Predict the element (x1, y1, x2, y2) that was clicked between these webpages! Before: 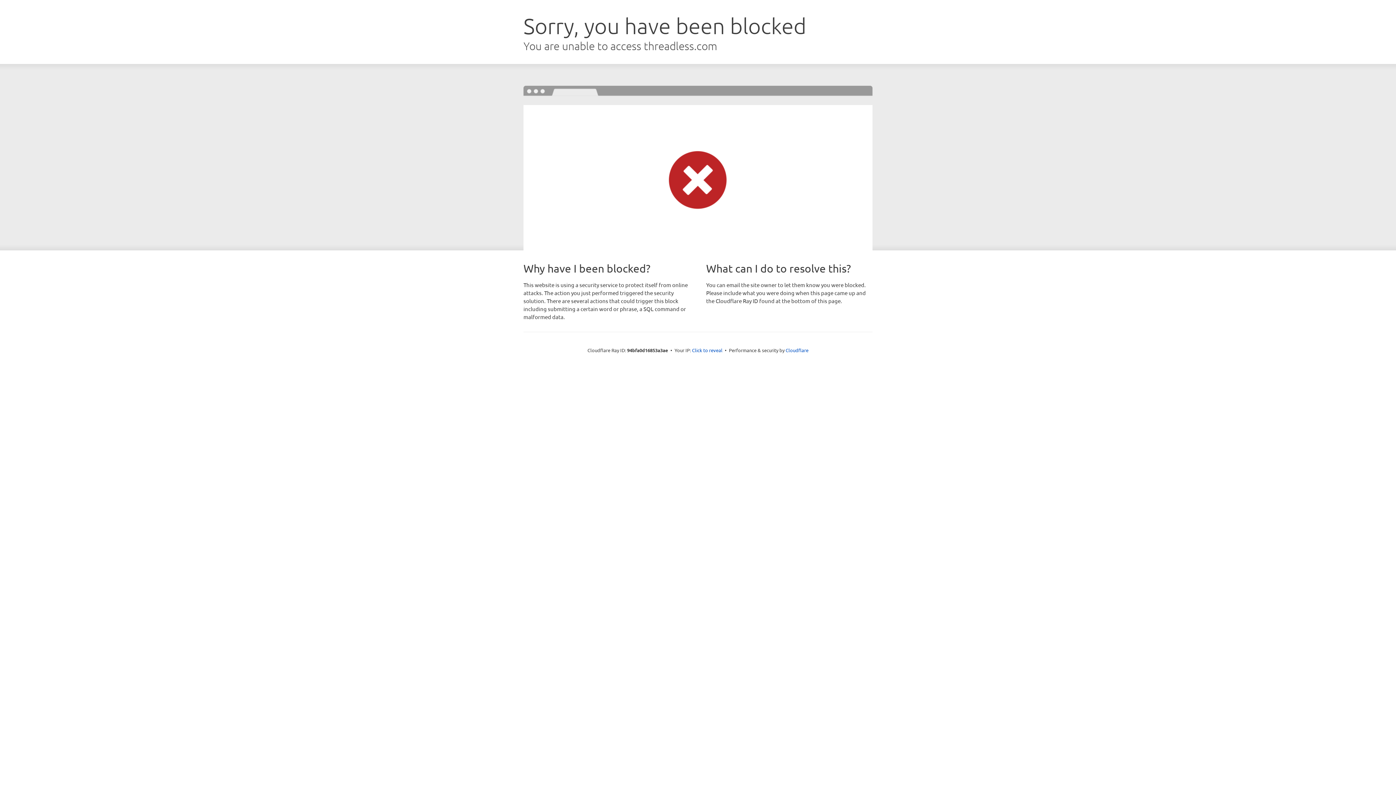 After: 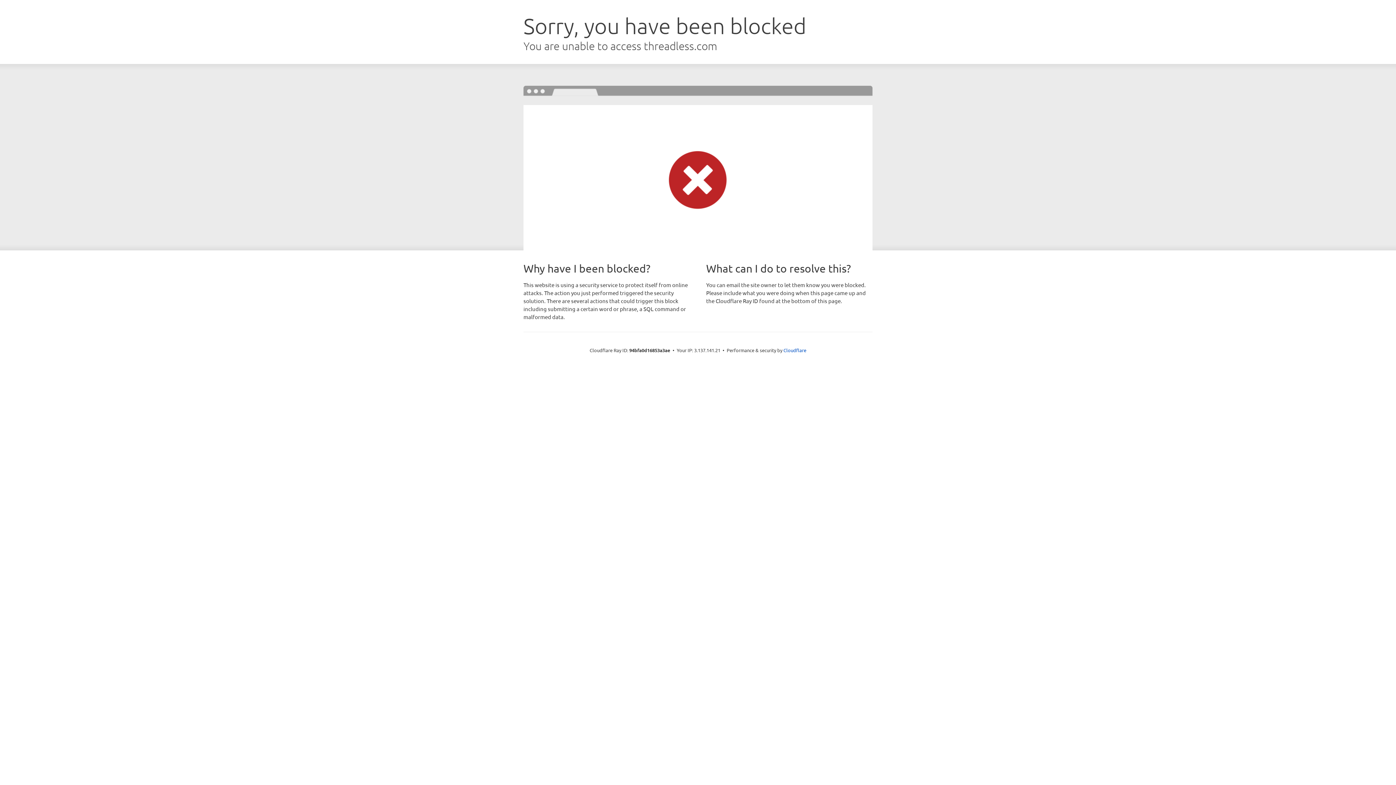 Action: bbox: (692, 346, 722, 353) label: Click to reveal